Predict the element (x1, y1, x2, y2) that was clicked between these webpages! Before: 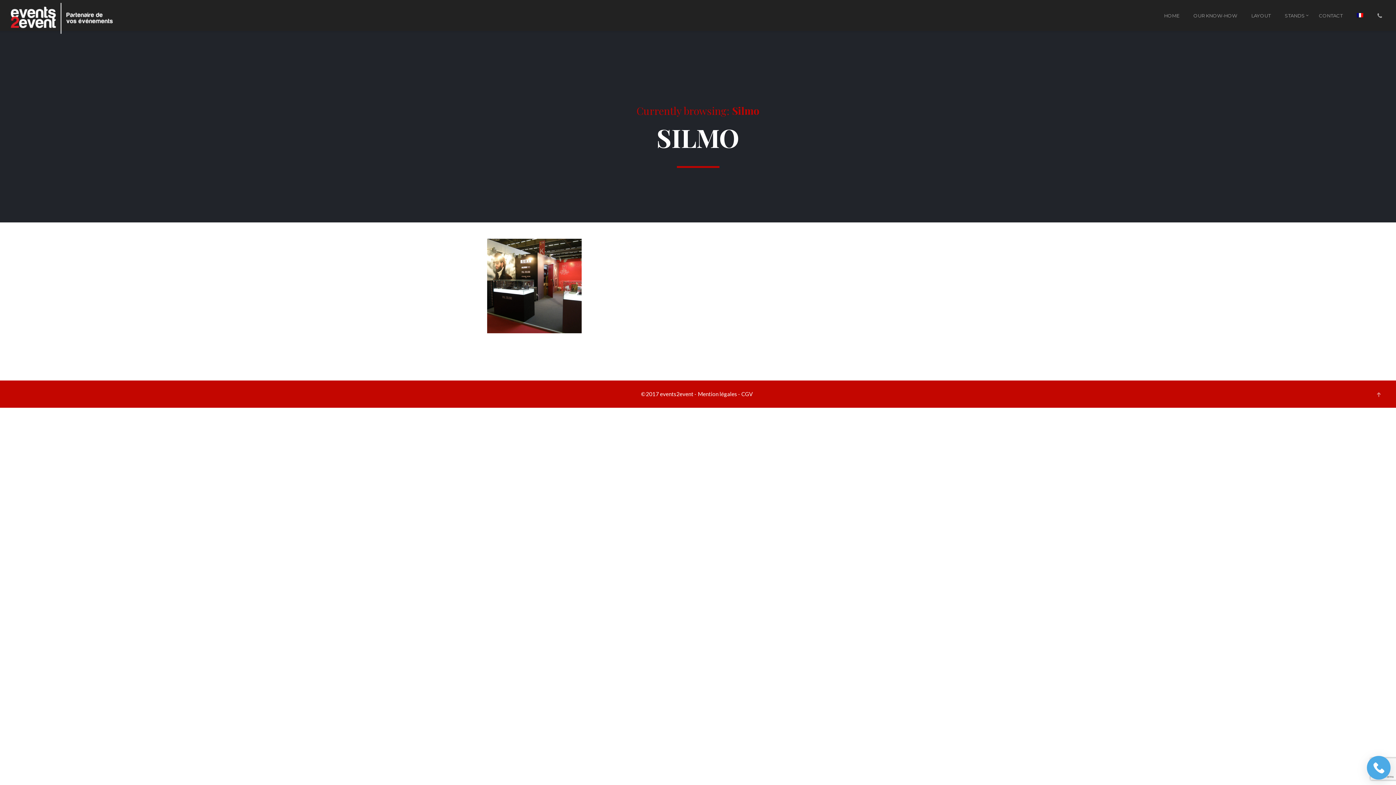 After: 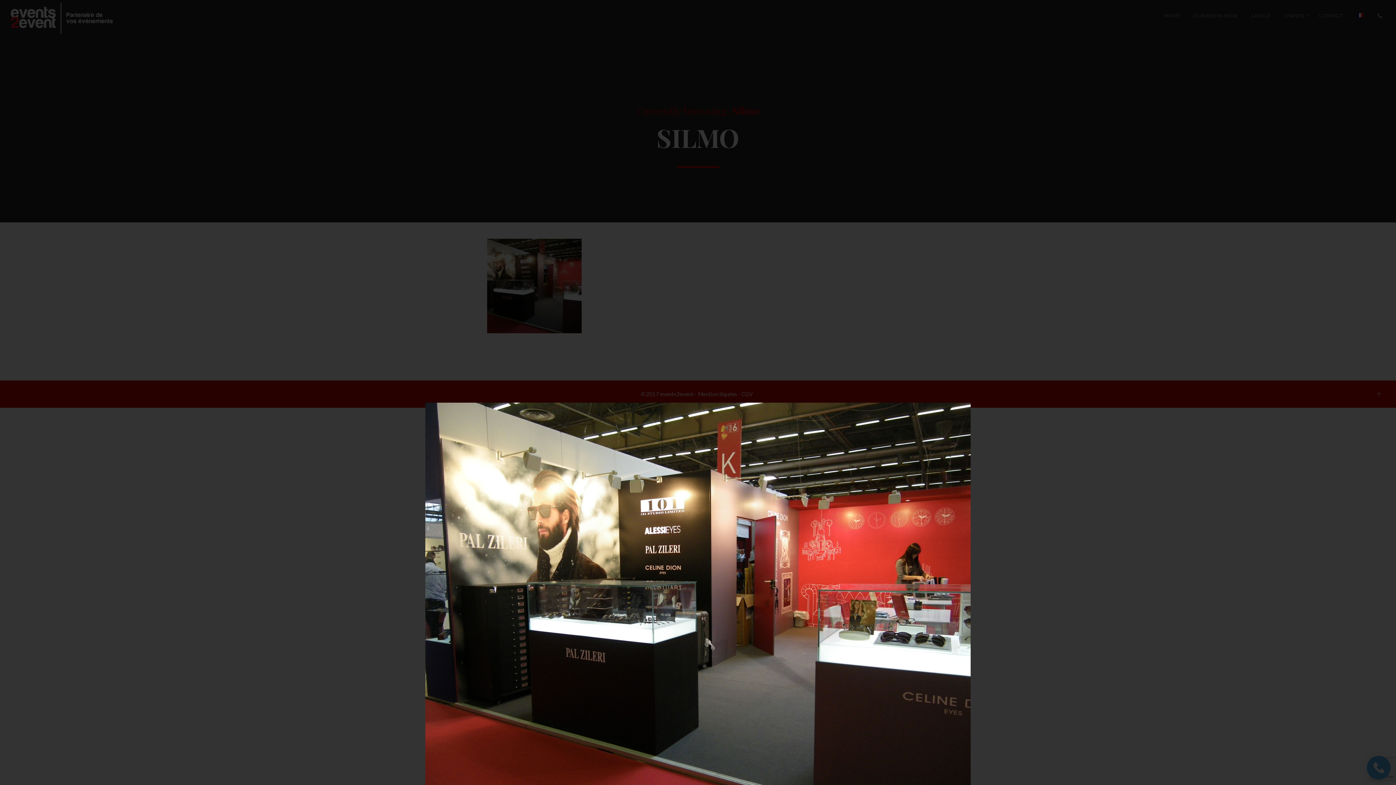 Action: bbox: (498, 266, 512, 281)